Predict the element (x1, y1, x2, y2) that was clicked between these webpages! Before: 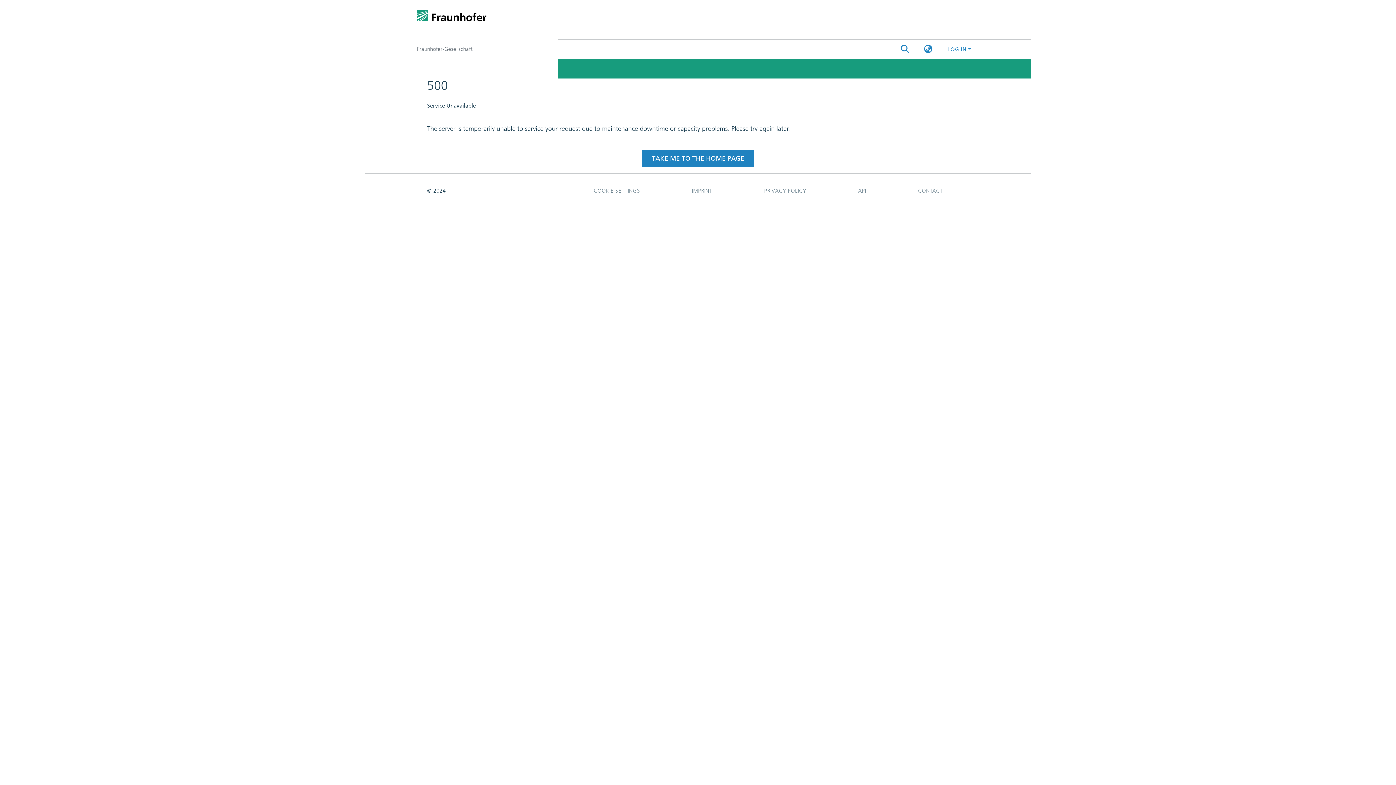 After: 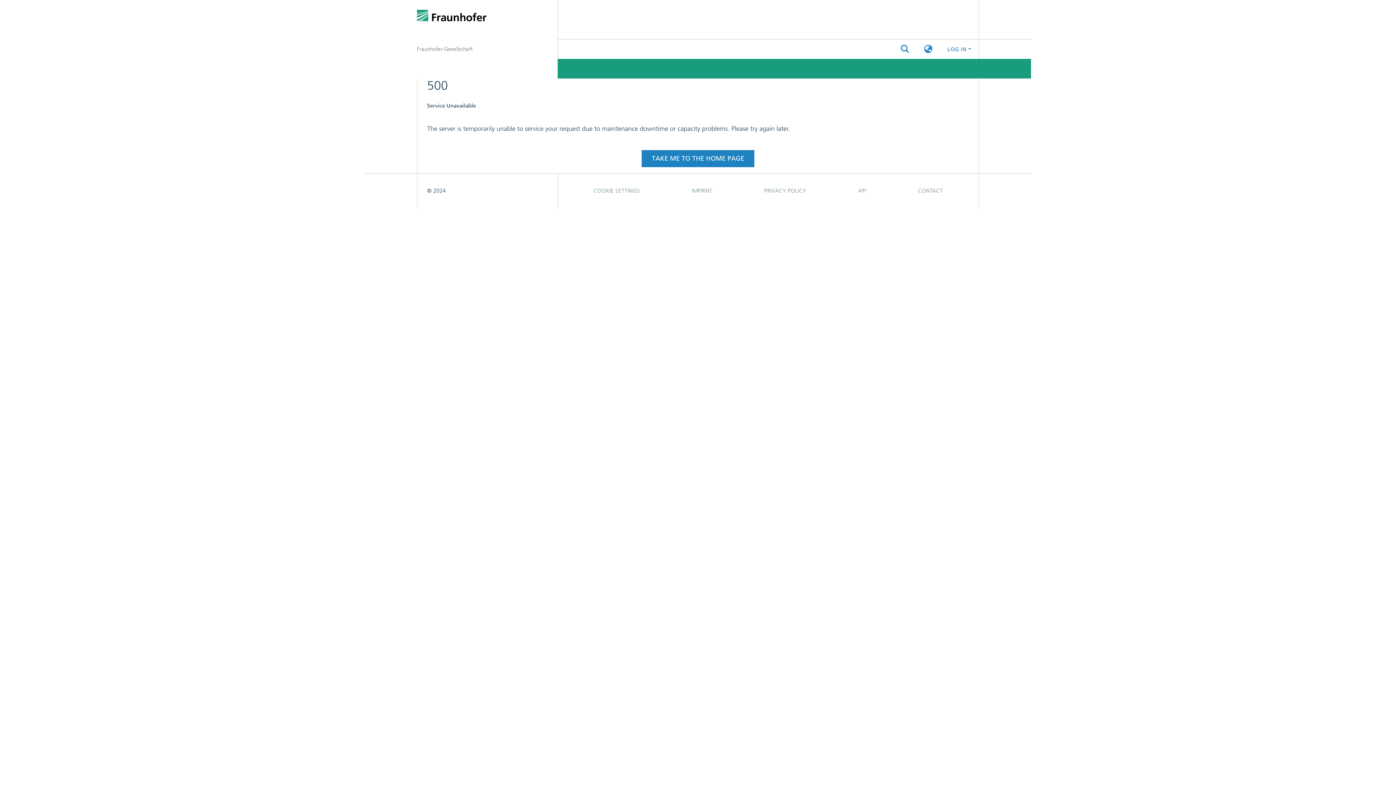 Action: bbox: (417, 0, 557, 39)